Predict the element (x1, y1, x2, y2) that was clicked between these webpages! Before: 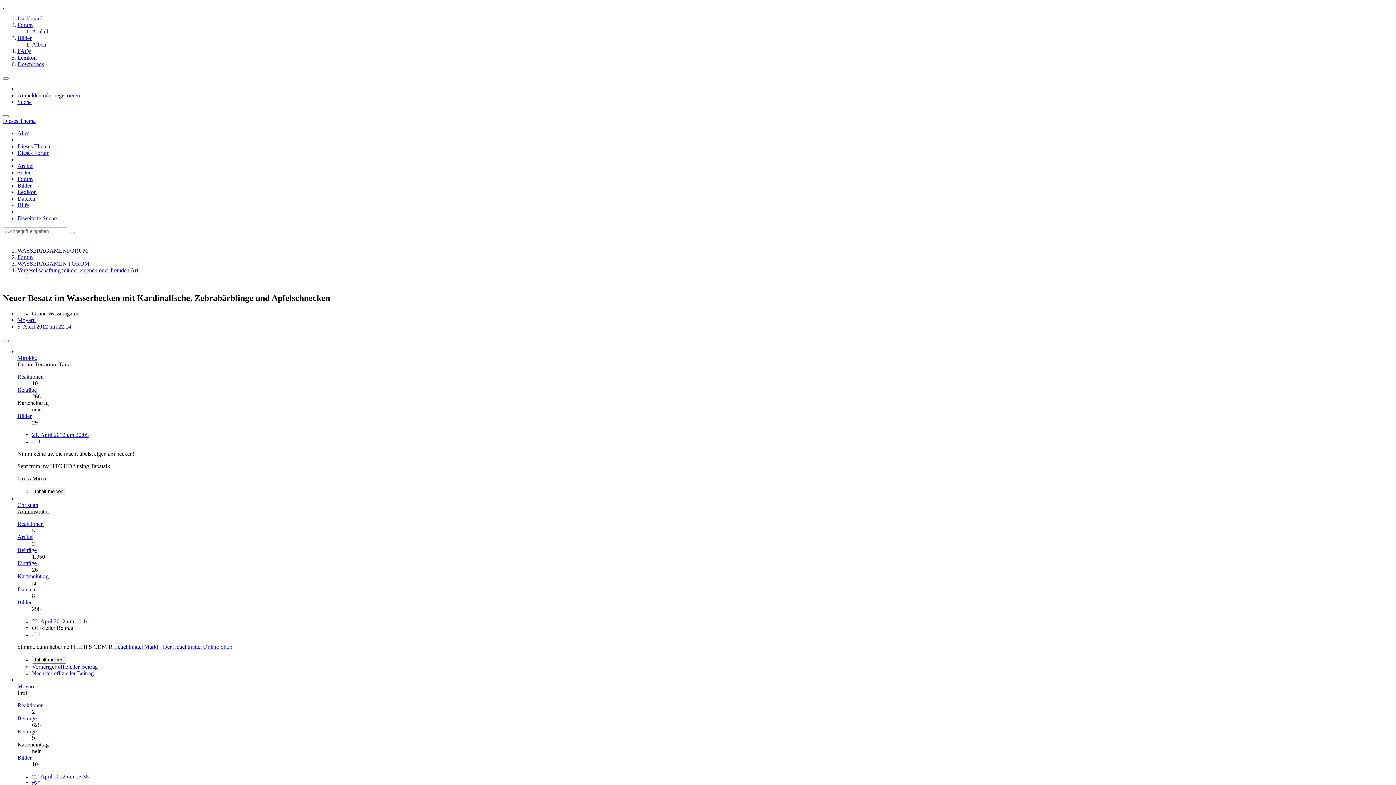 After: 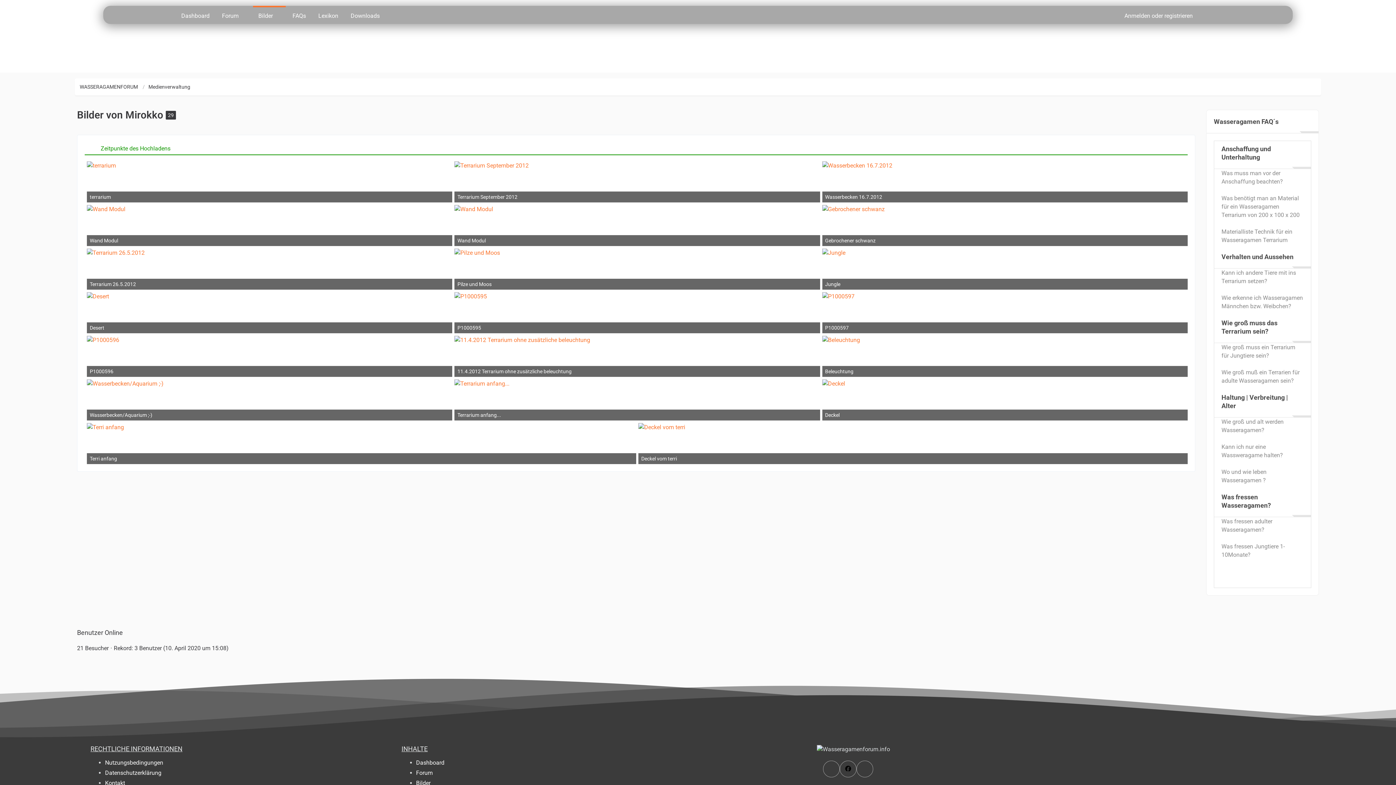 Action: label: Bilder bbox: (17, 413, 31, 419)